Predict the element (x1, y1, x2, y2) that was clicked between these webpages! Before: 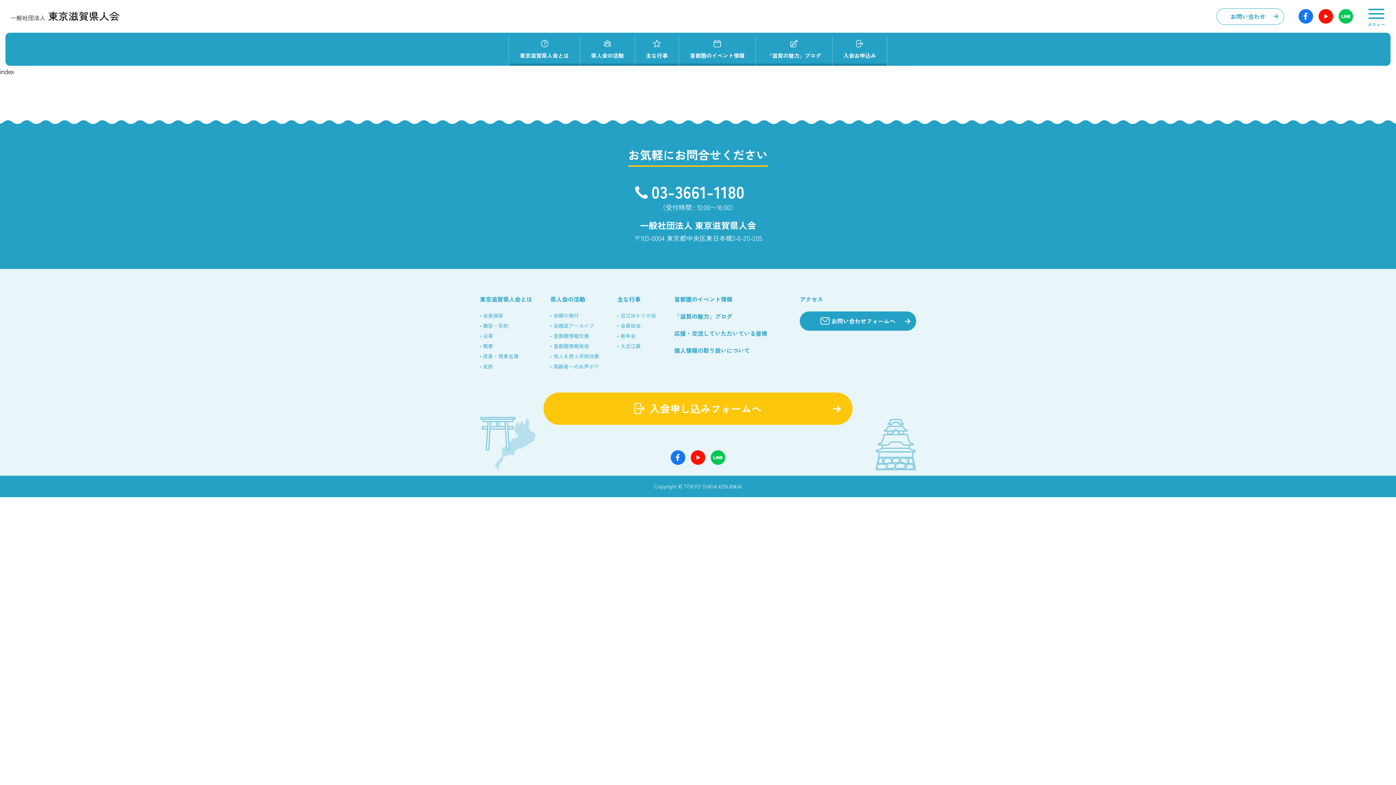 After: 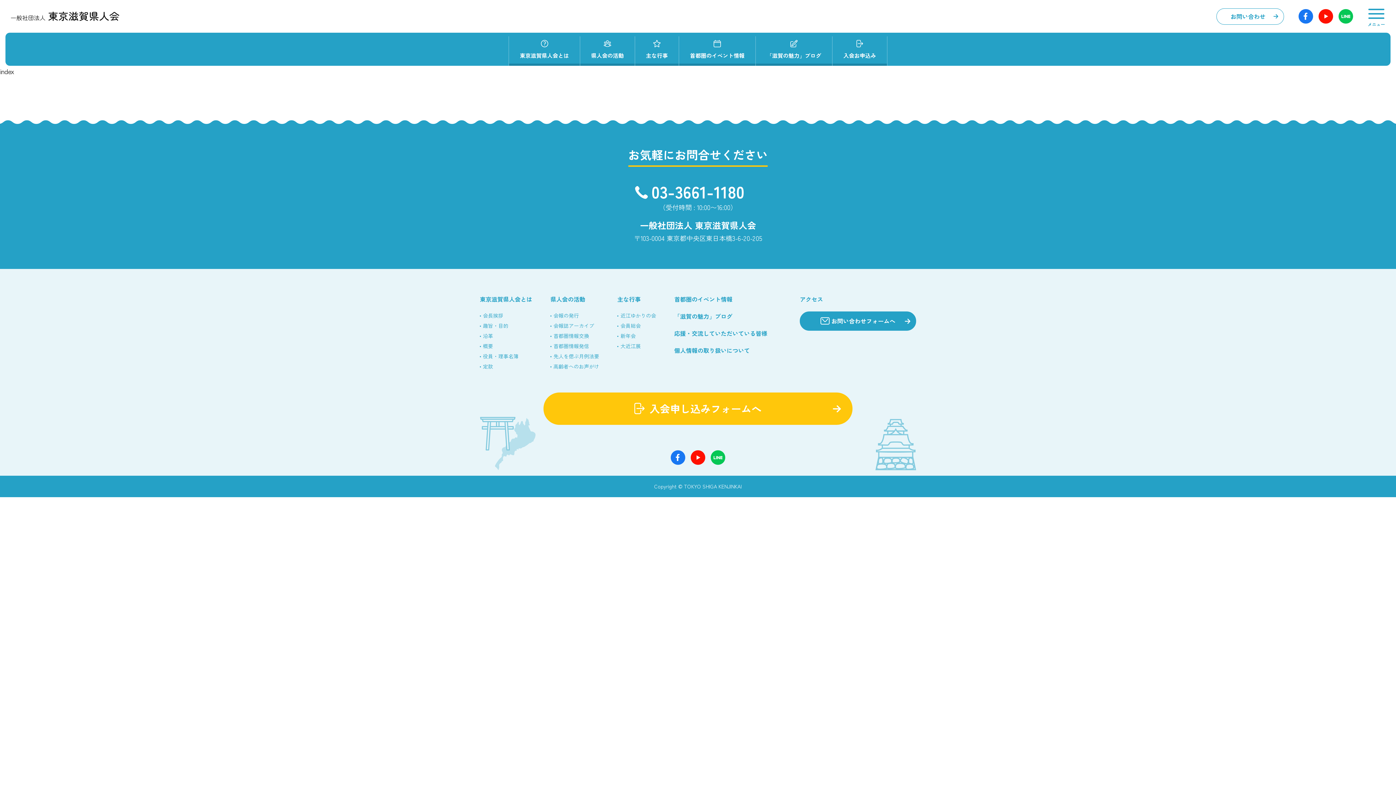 Action: bbox: (690, 450, 705, 465)